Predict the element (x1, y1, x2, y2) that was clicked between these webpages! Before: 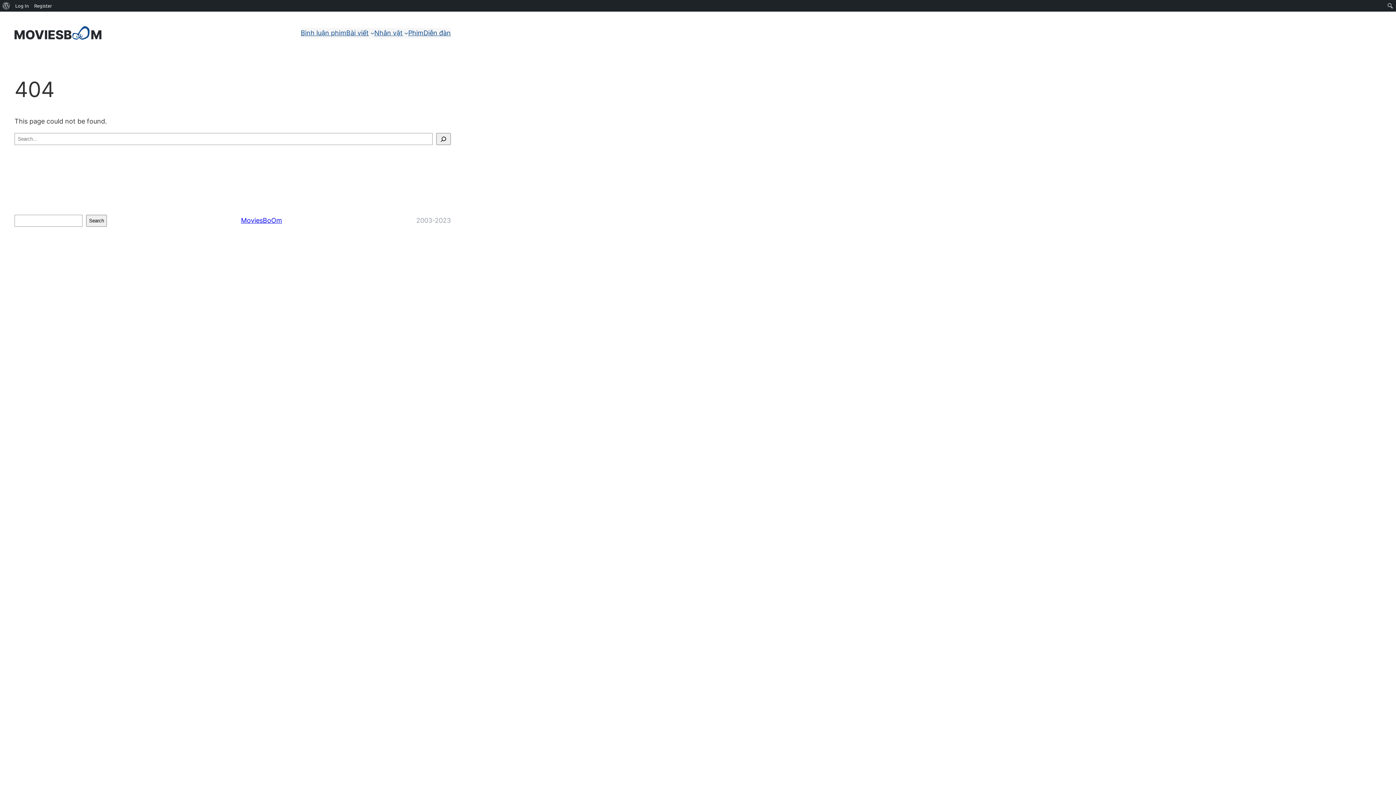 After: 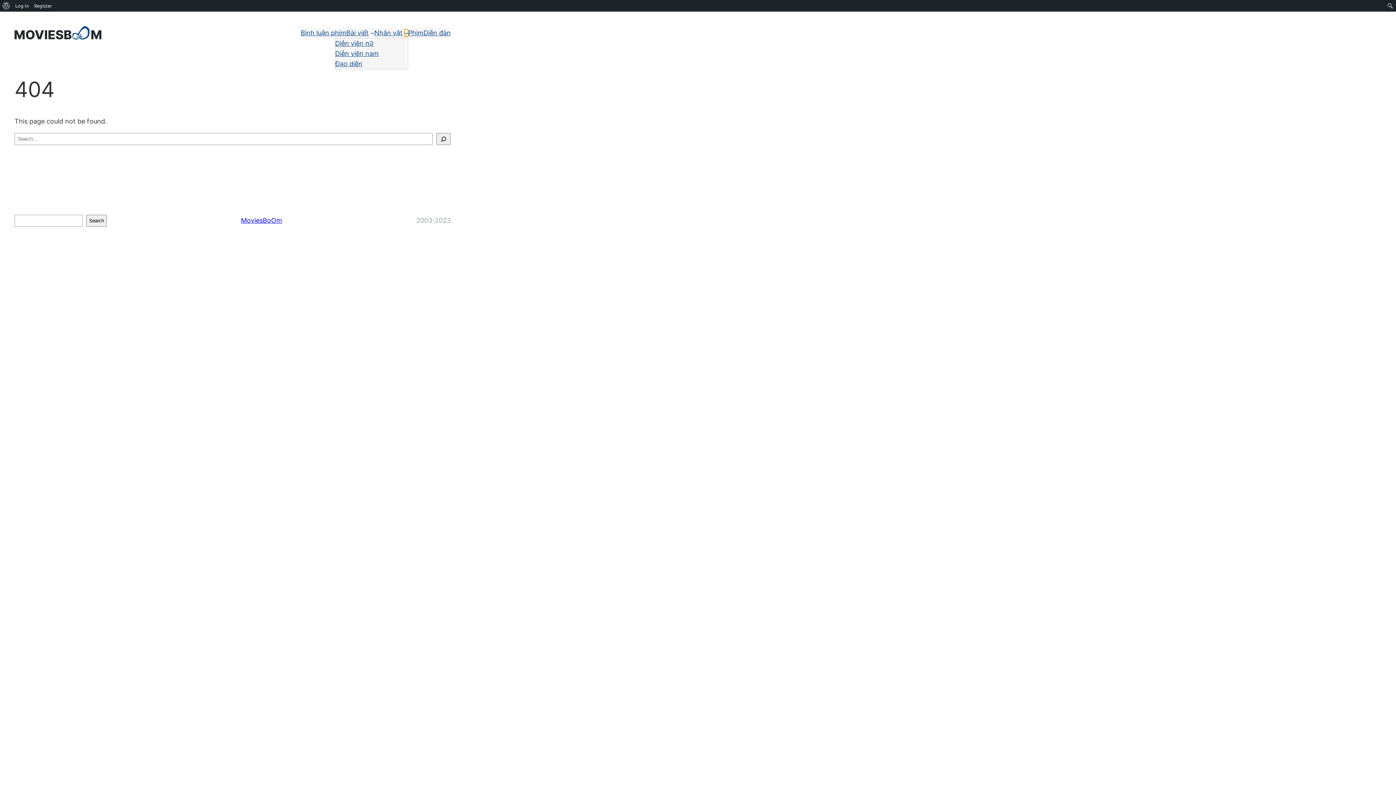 Action: label: Nhân vật submenu bbox: (404, 31, 408, 34)